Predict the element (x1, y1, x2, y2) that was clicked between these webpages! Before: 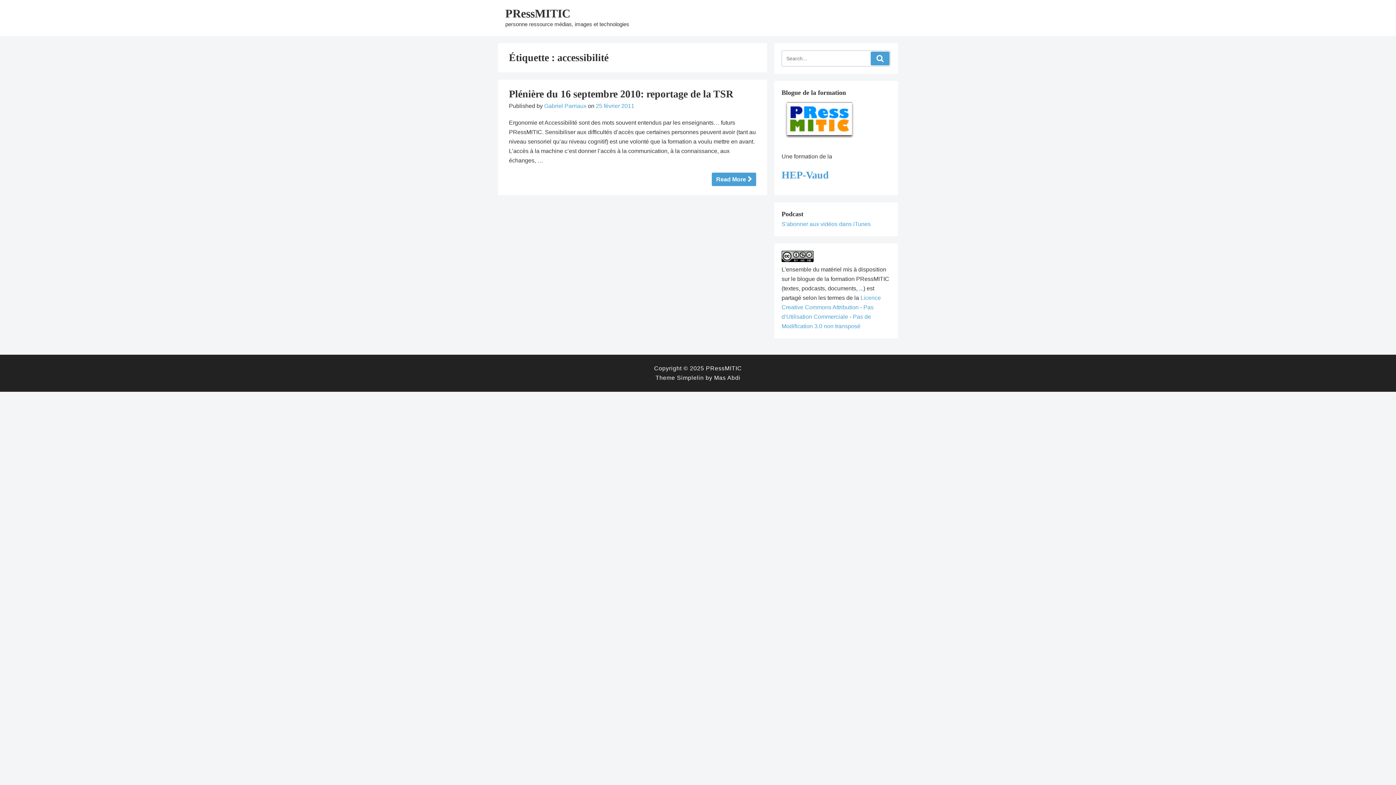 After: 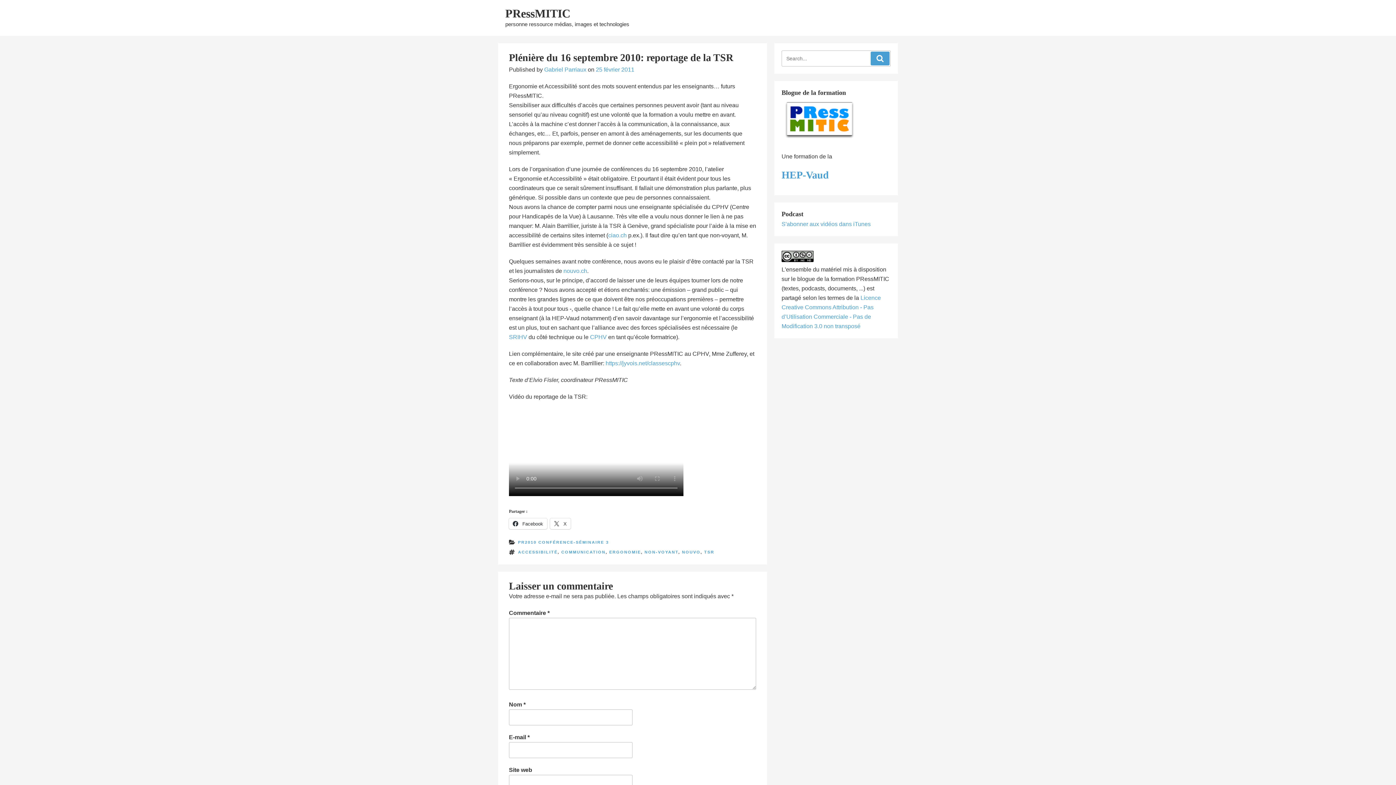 Action: label: Read More bbox: (712, 172, 756, 186)